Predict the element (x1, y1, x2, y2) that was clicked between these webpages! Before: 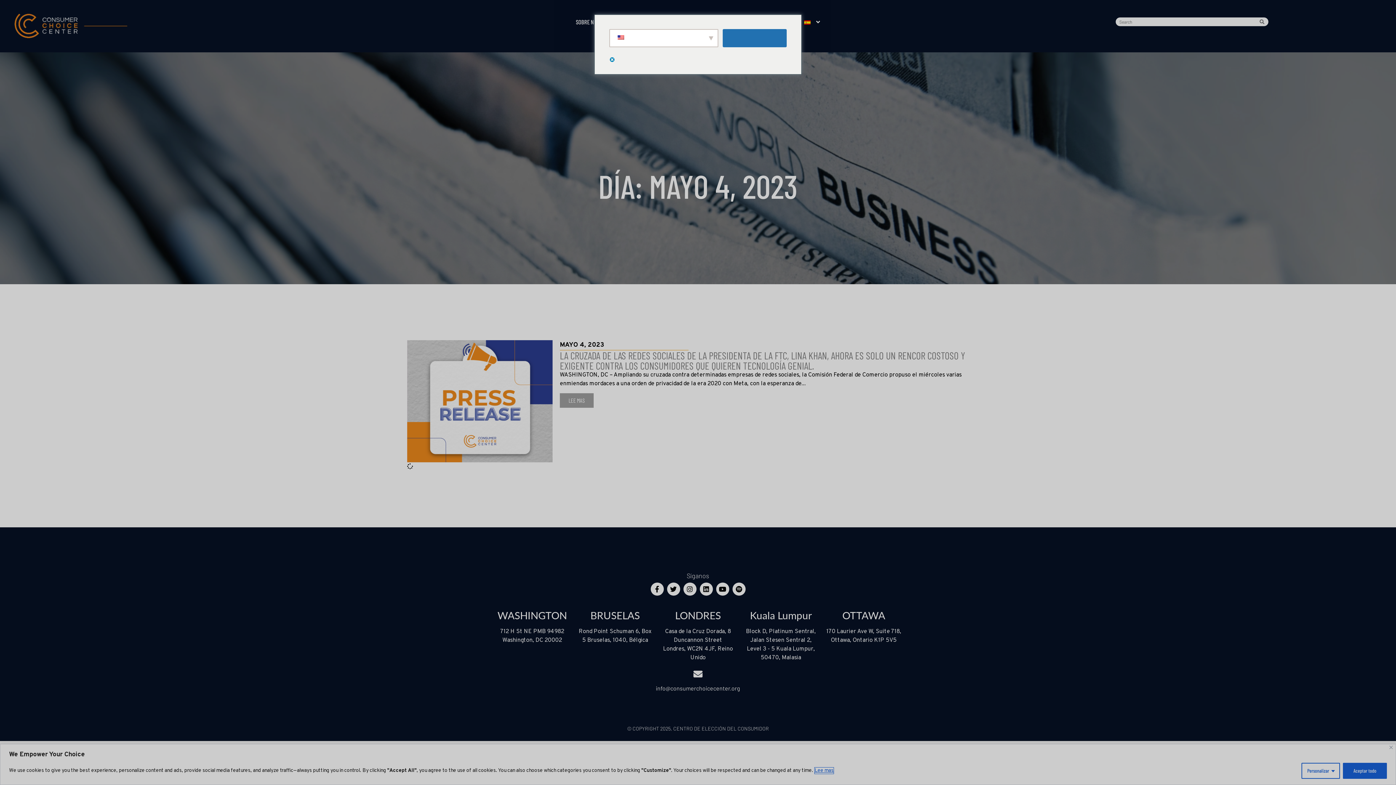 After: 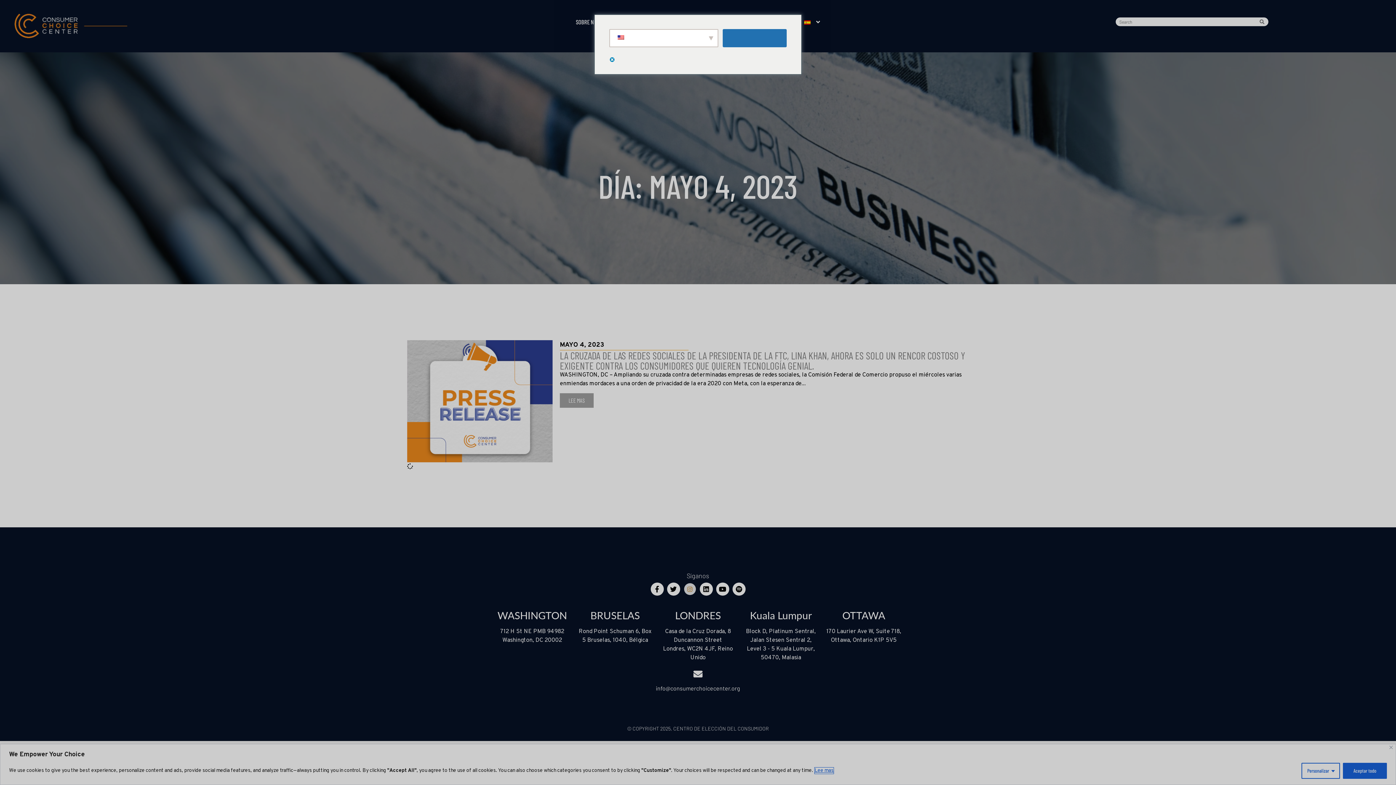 Action: label: Instagram bbox: (683, 583, 696, 596)